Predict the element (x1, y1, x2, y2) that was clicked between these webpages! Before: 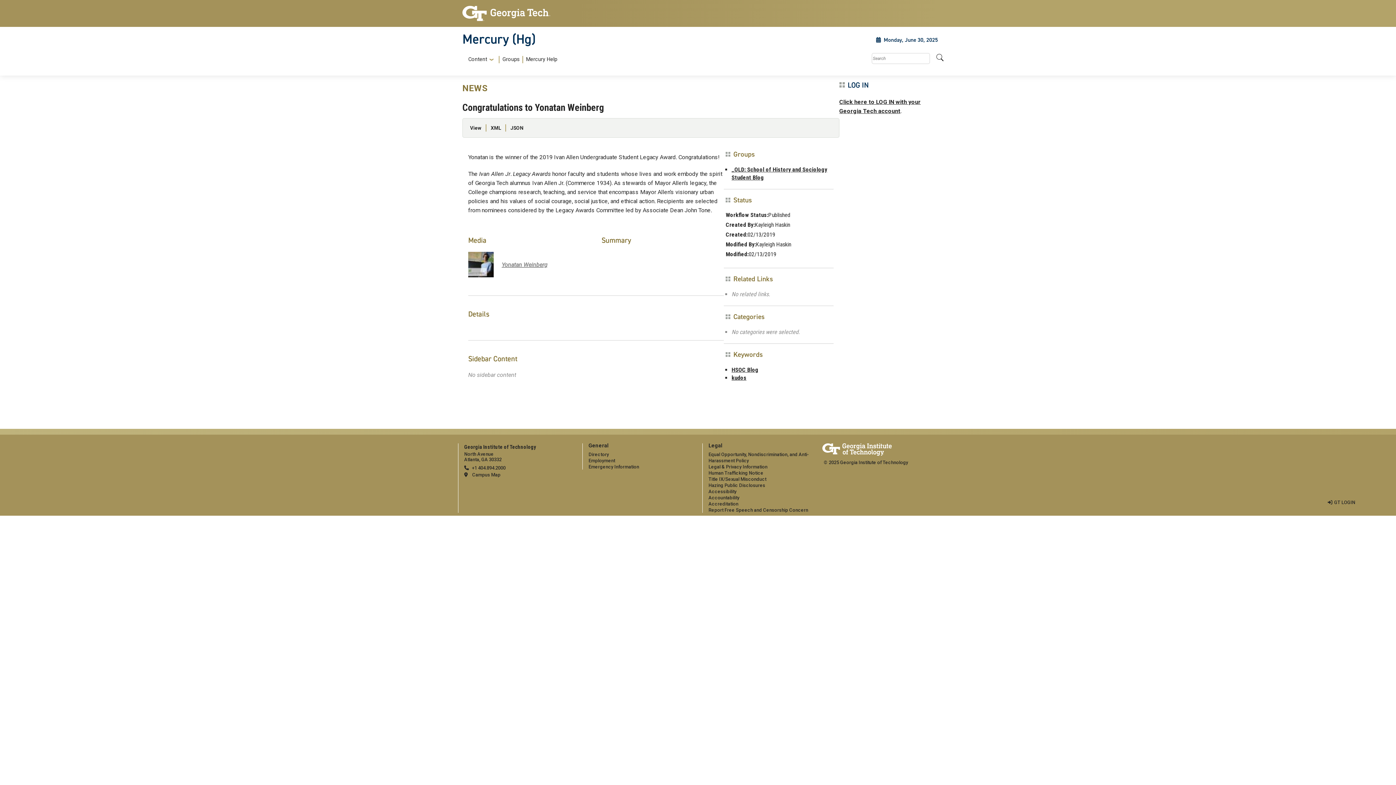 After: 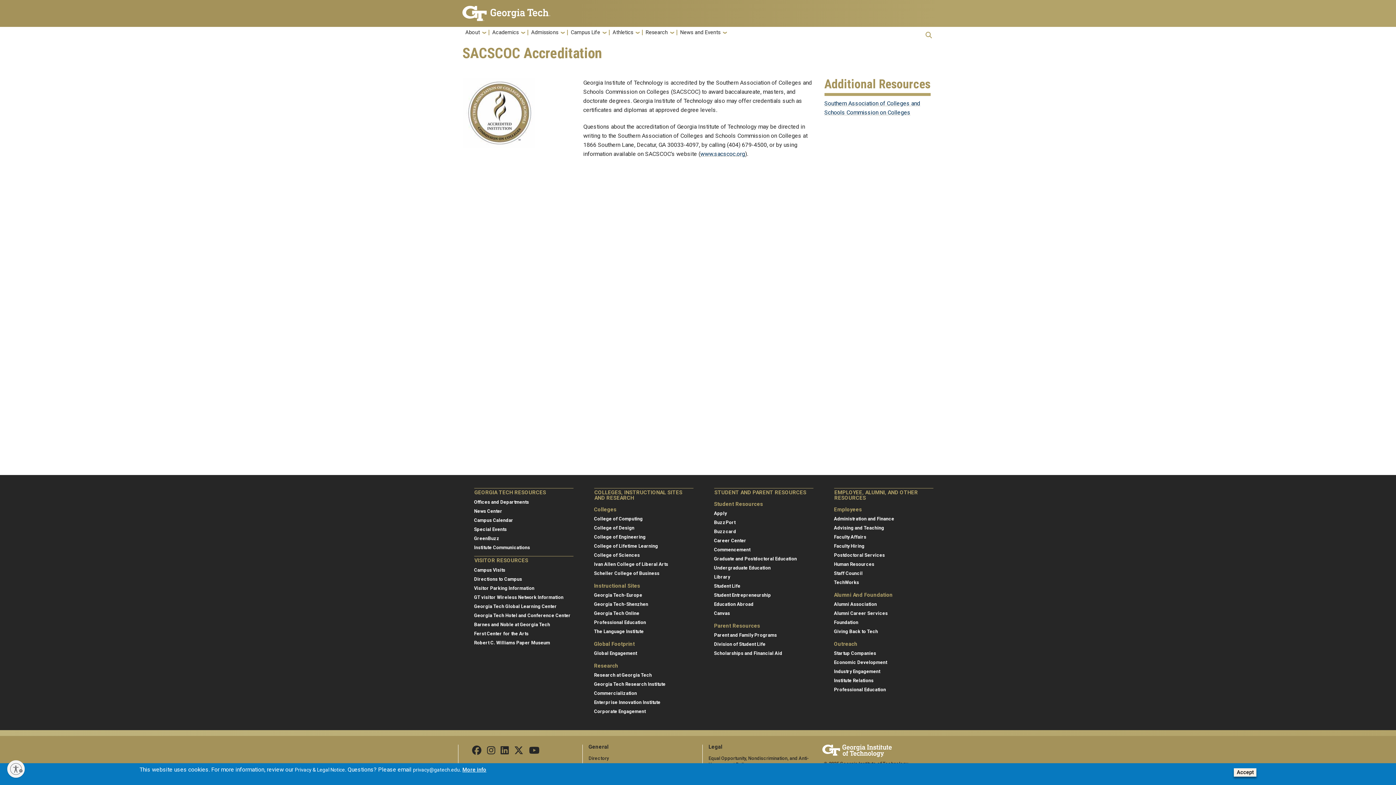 Action: bbox: (708, 501, 738, 506) label: Accreditation